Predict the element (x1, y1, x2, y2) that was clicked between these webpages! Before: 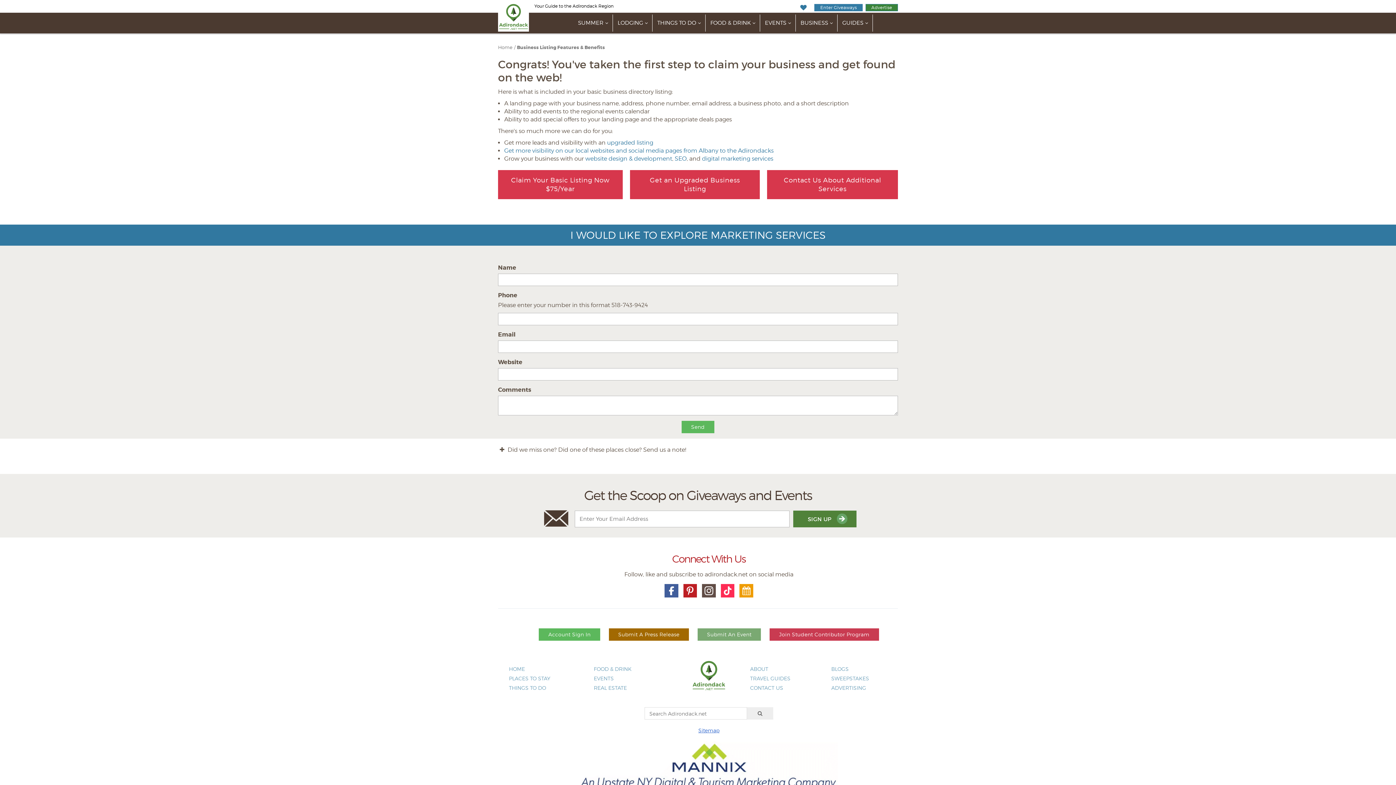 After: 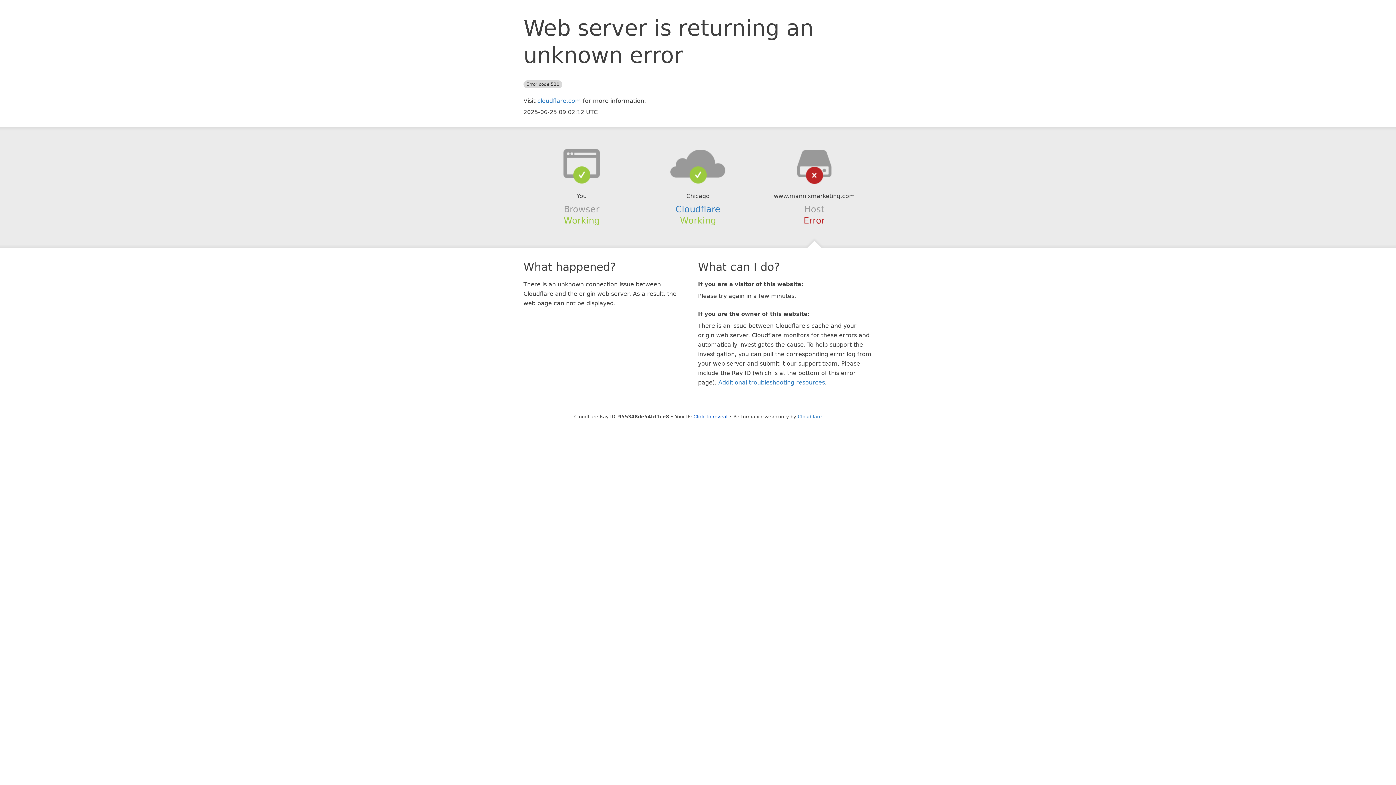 Action: bbox: (509, 741, 909, 792)